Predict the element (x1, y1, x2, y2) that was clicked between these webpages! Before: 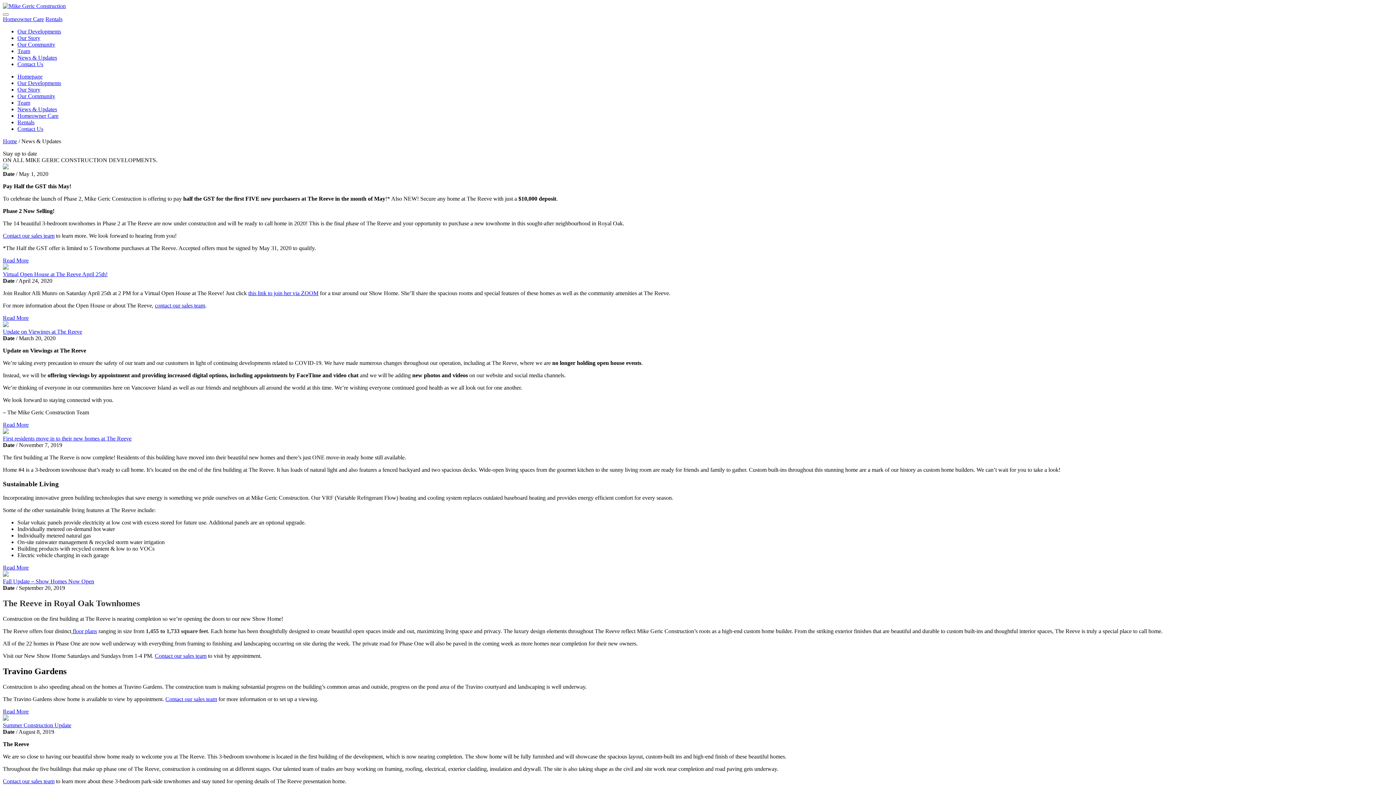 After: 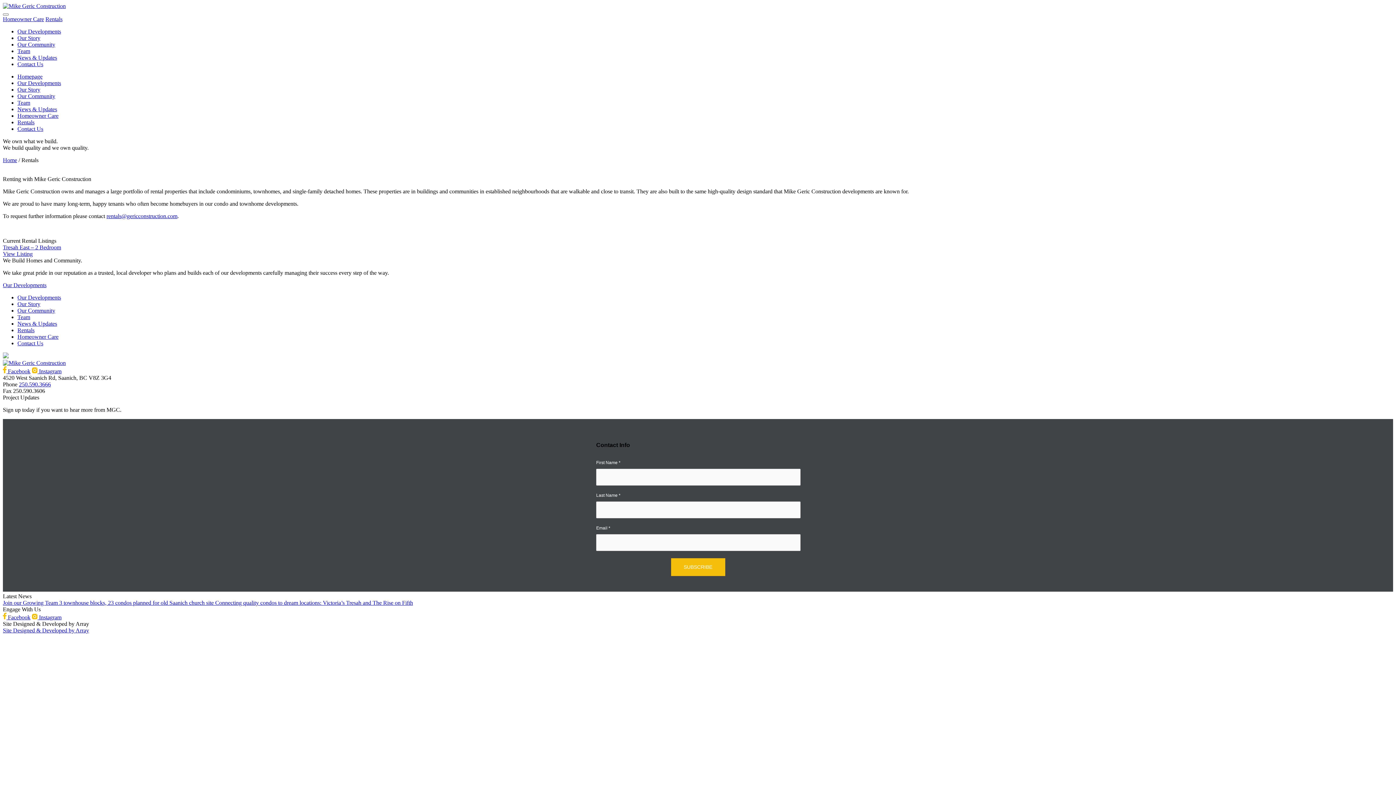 Action: label: Rentals bbox: (17, 119, 34, 125)